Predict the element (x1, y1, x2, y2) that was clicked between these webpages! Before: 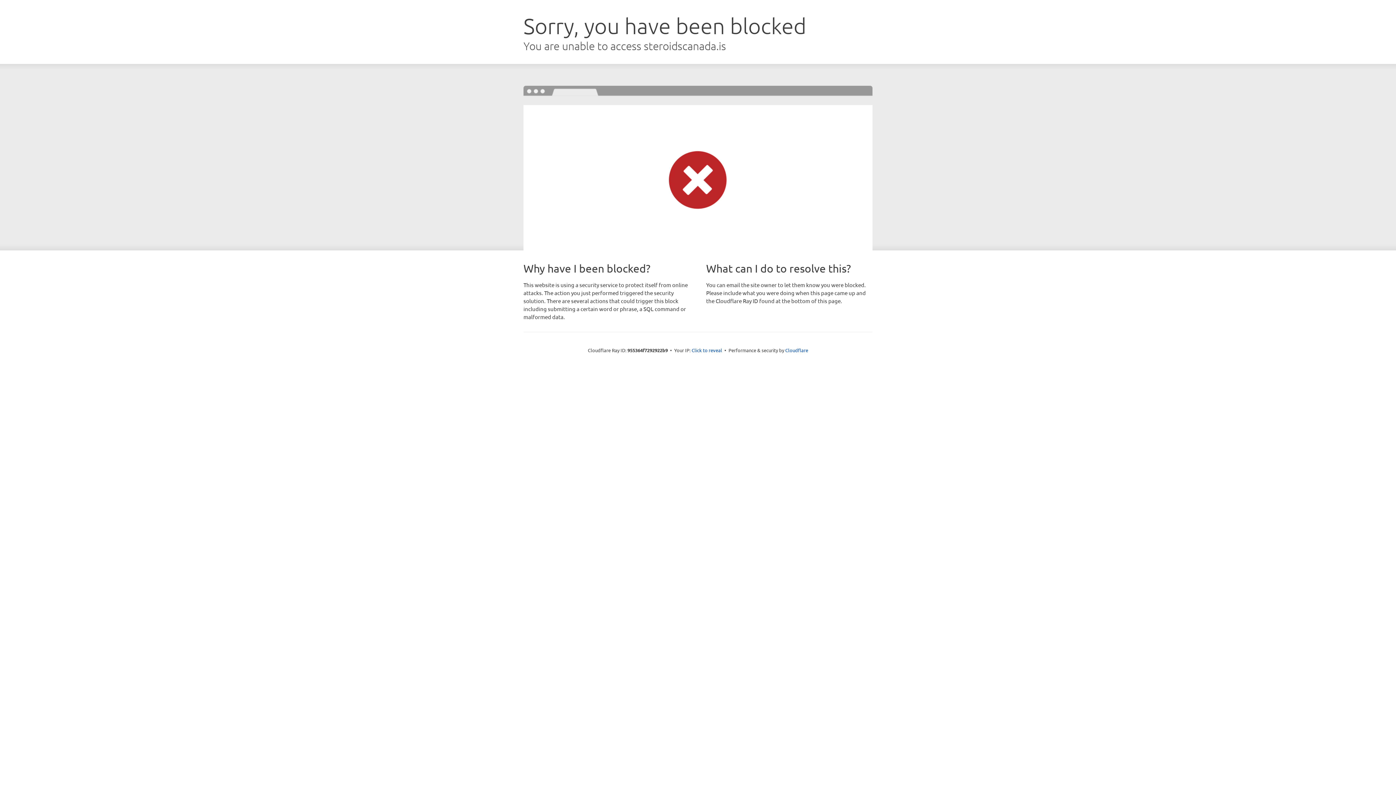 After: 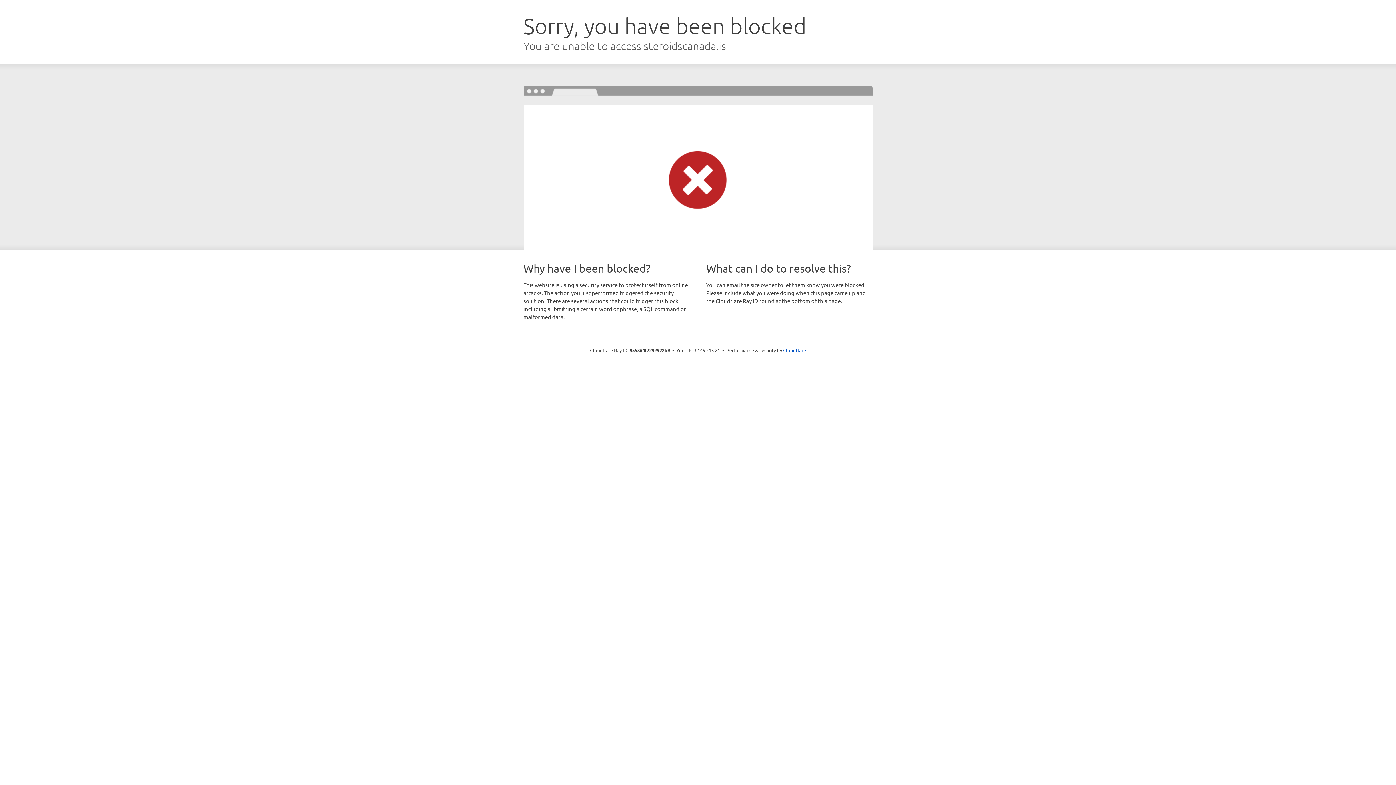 Action: label: Click to reveal bbox: (691, 346, 722, 353)